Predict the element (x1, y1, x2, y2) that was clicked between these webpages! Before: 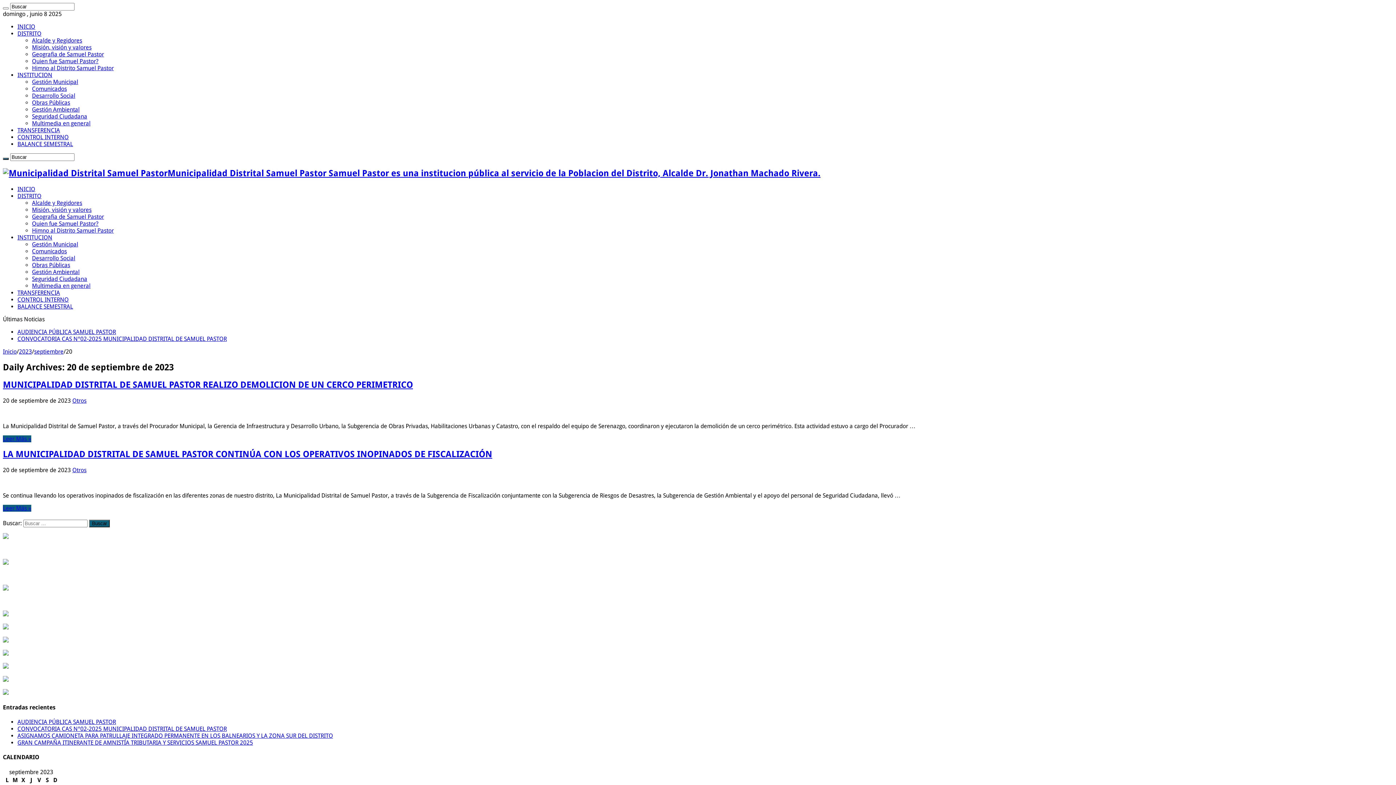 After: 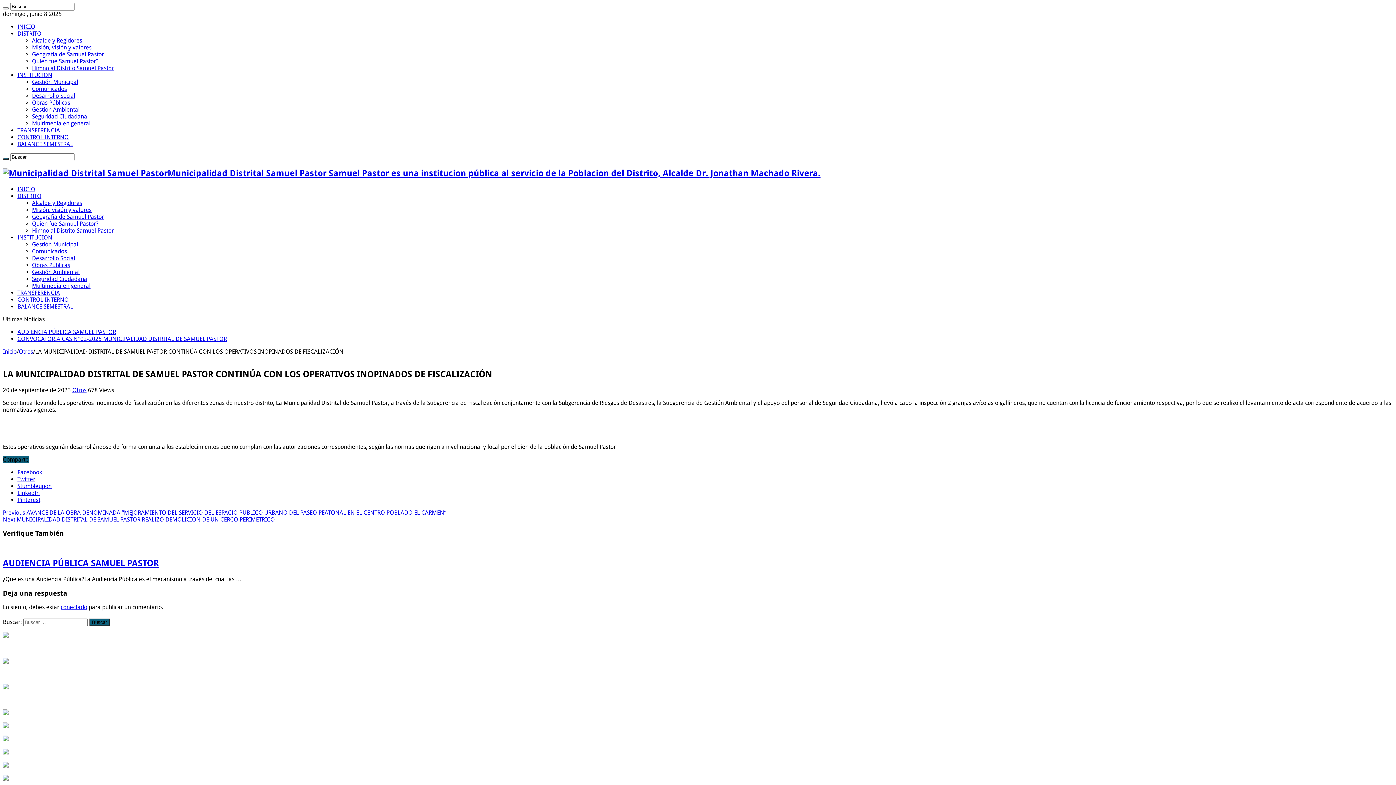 Action: bbox: (2, 505, 31, 512) label: Leer Más »